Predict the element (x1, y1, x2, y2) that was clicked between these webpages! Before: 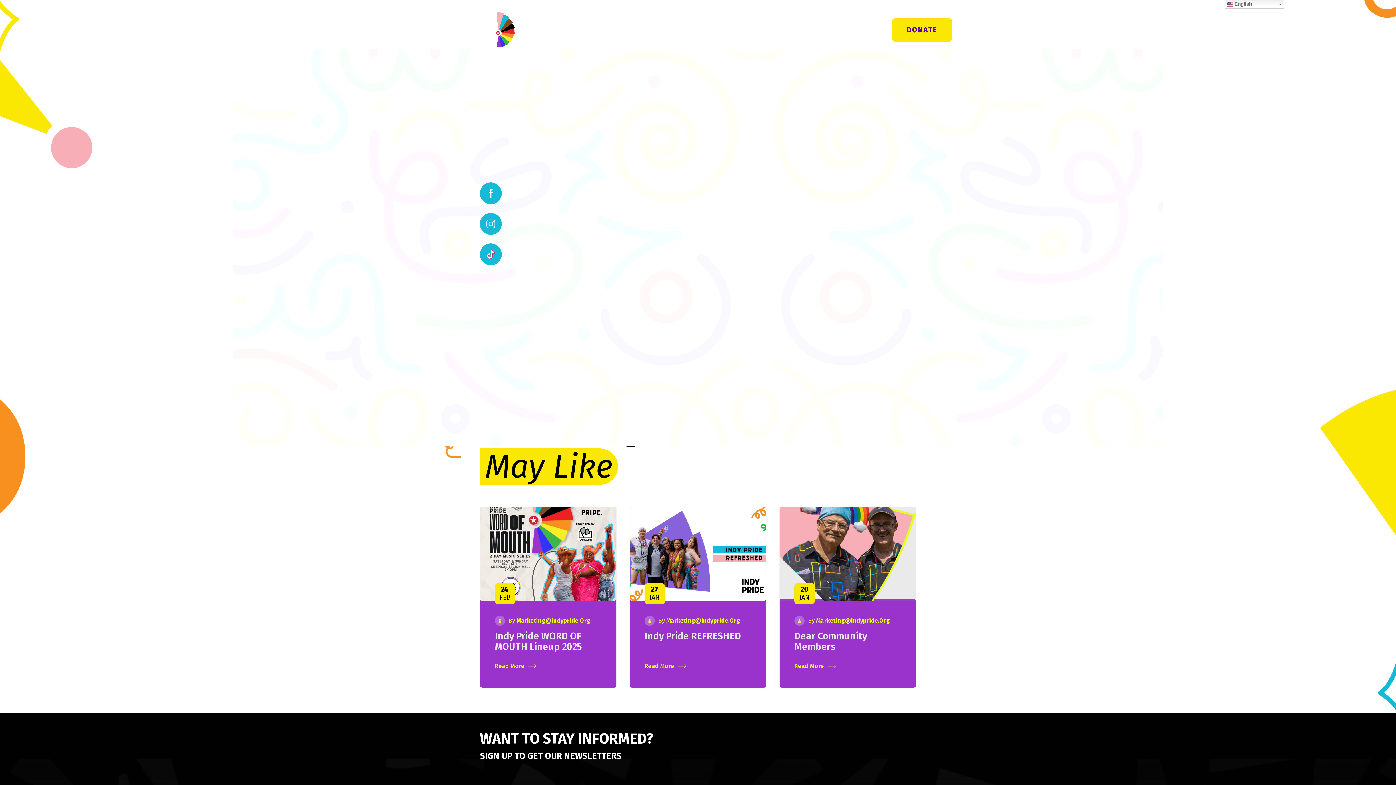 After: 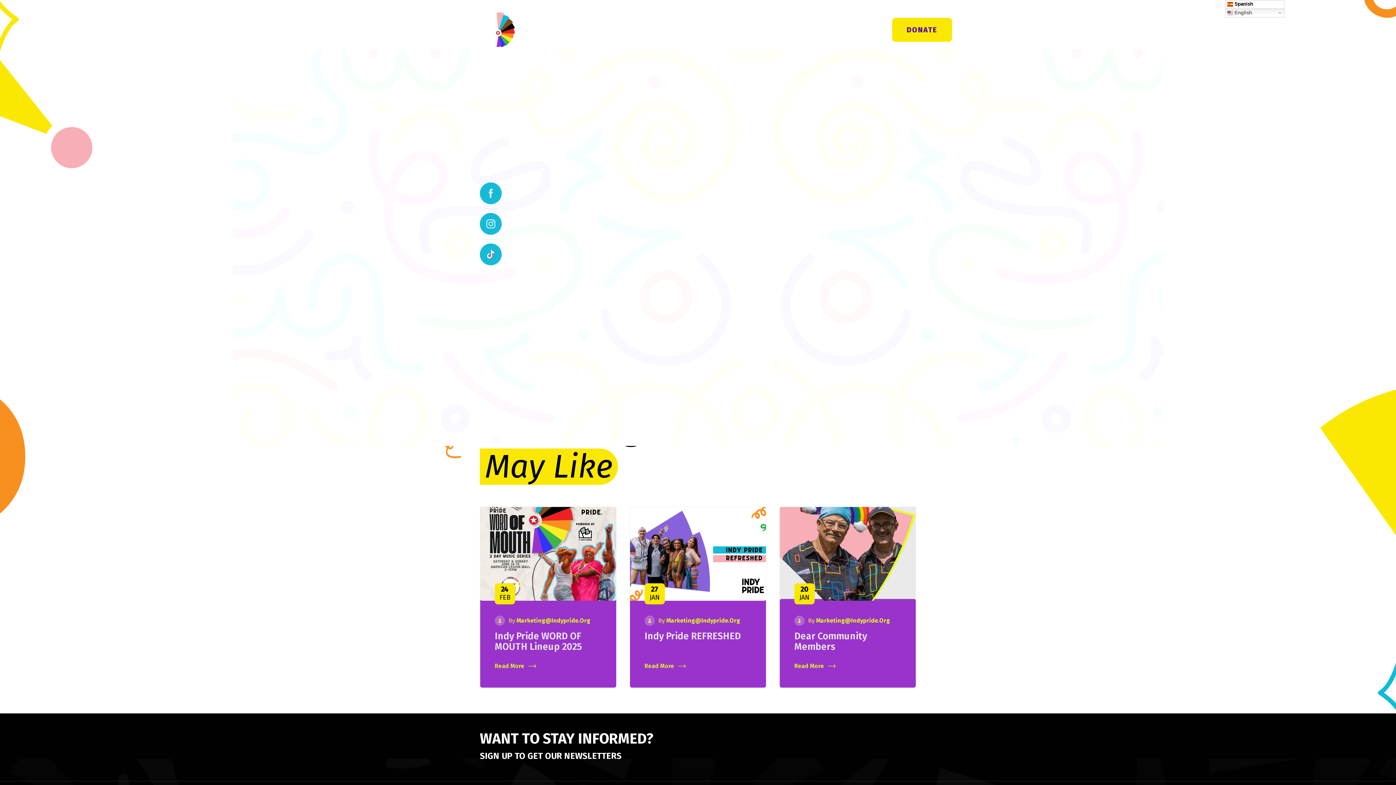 Action: label:  English bbox: (1225, 0, 1284, 8)